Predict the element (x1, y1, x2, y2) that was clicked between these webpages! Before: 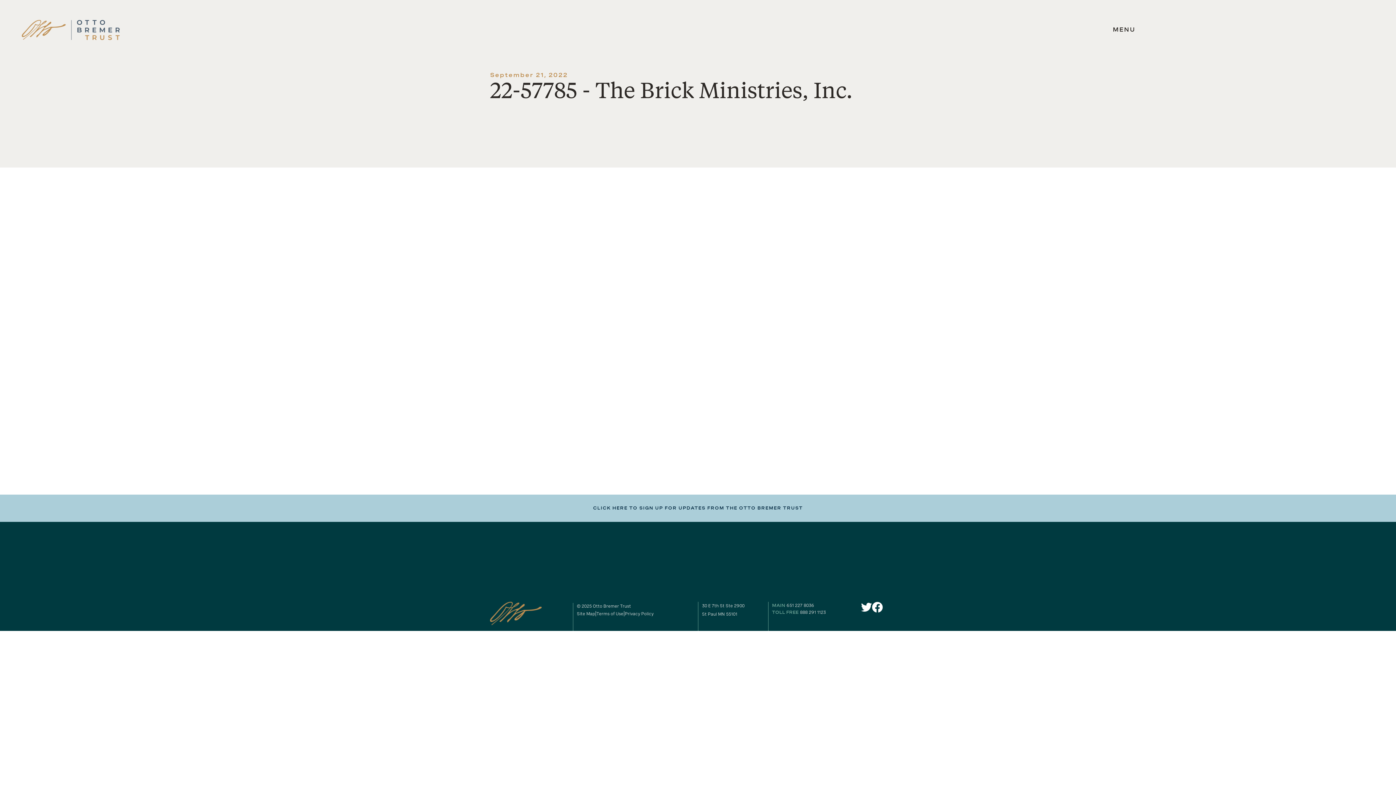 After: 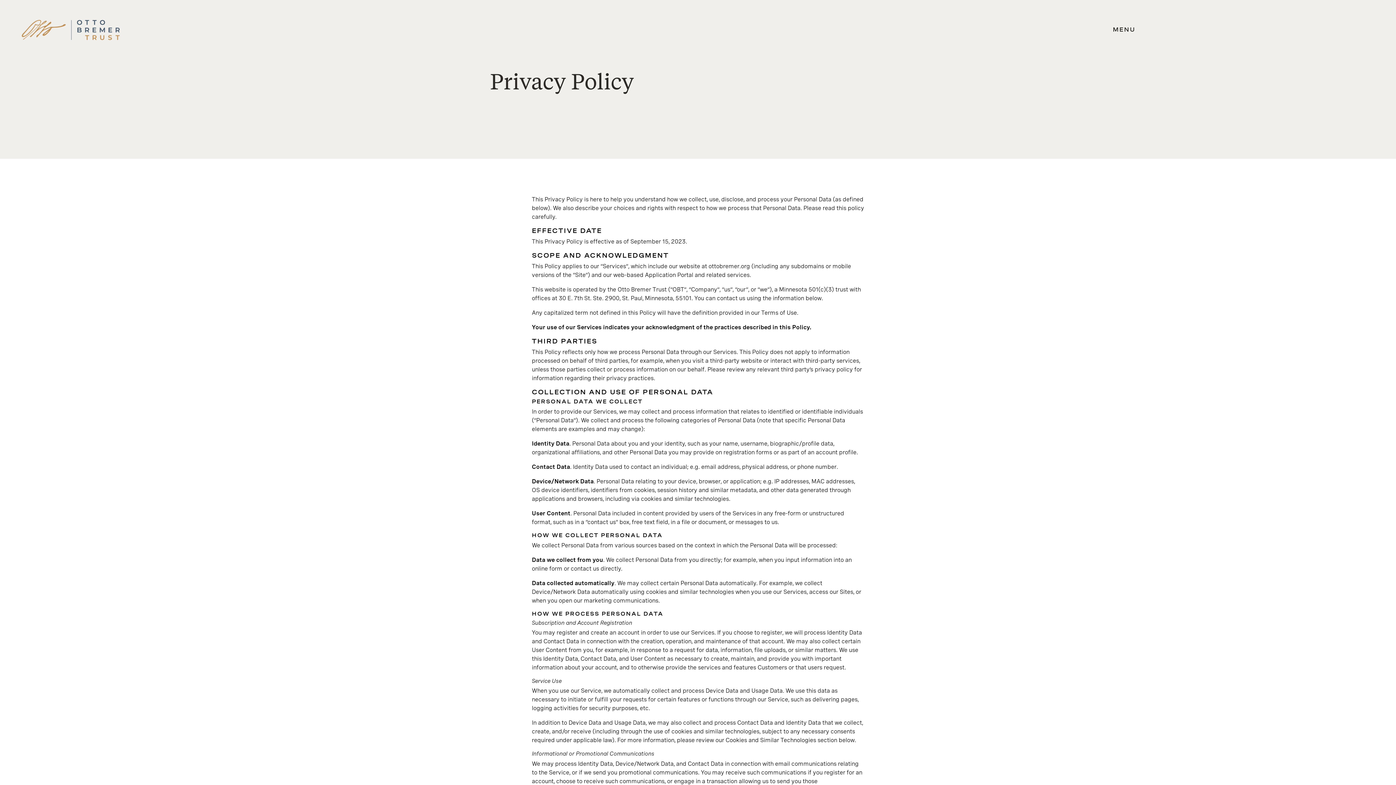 Action: label: Privacy Policy bbox: (625, 610, 653, 617)